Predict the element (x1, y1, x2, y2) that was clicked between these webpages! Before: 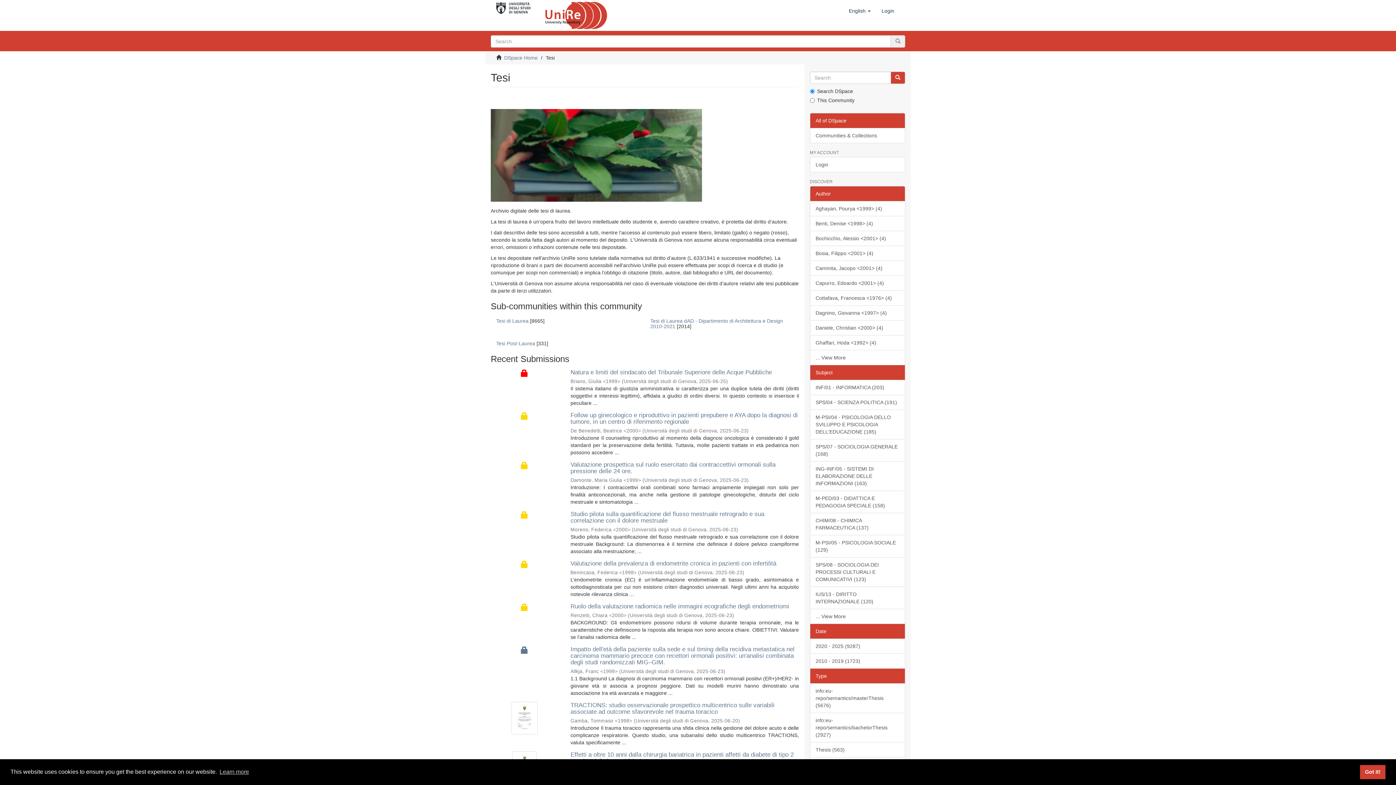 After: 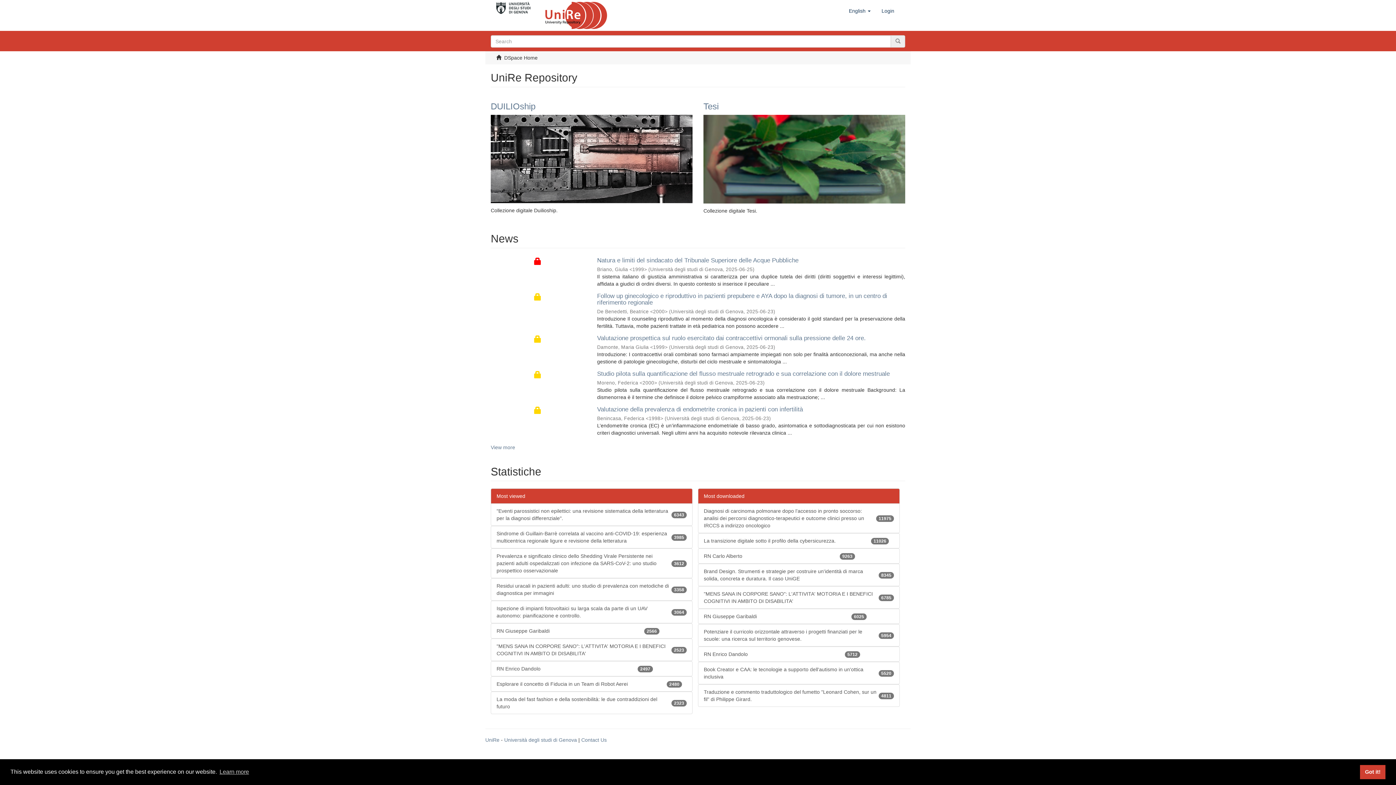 Action: bbox: (545, 1, 607, 29)